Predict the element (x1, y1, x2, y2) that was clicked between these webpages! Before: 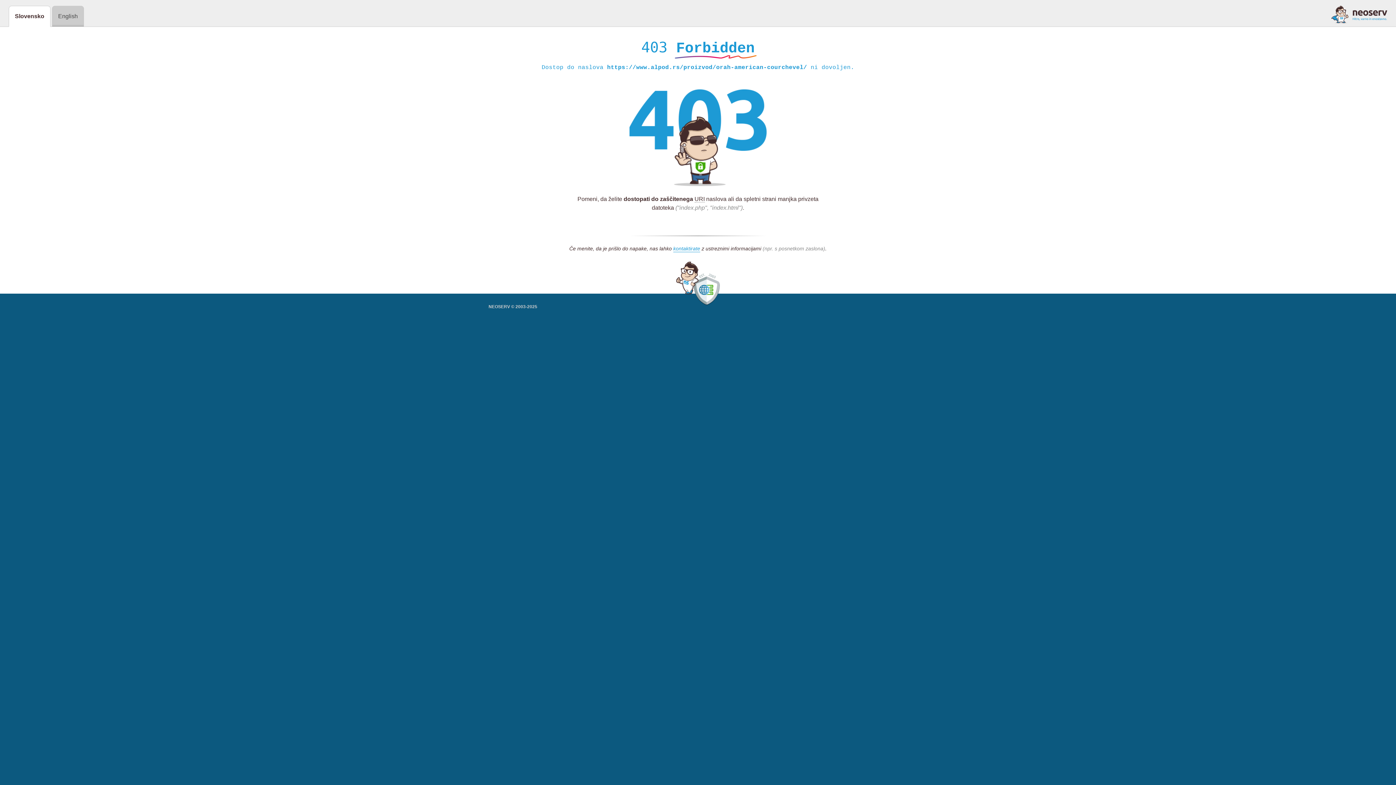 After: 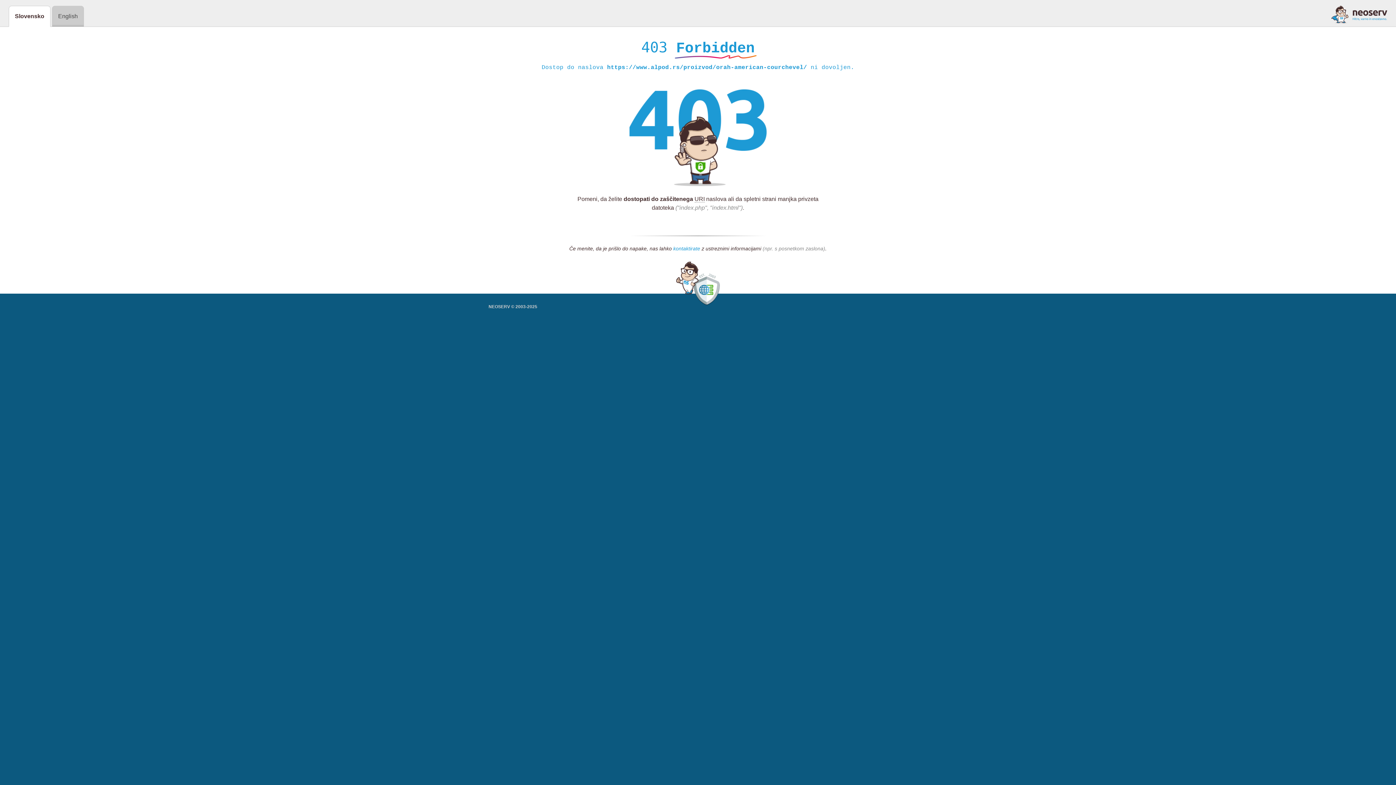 Action: label: kontaktirate bbox: (673, 245, 700, 252)